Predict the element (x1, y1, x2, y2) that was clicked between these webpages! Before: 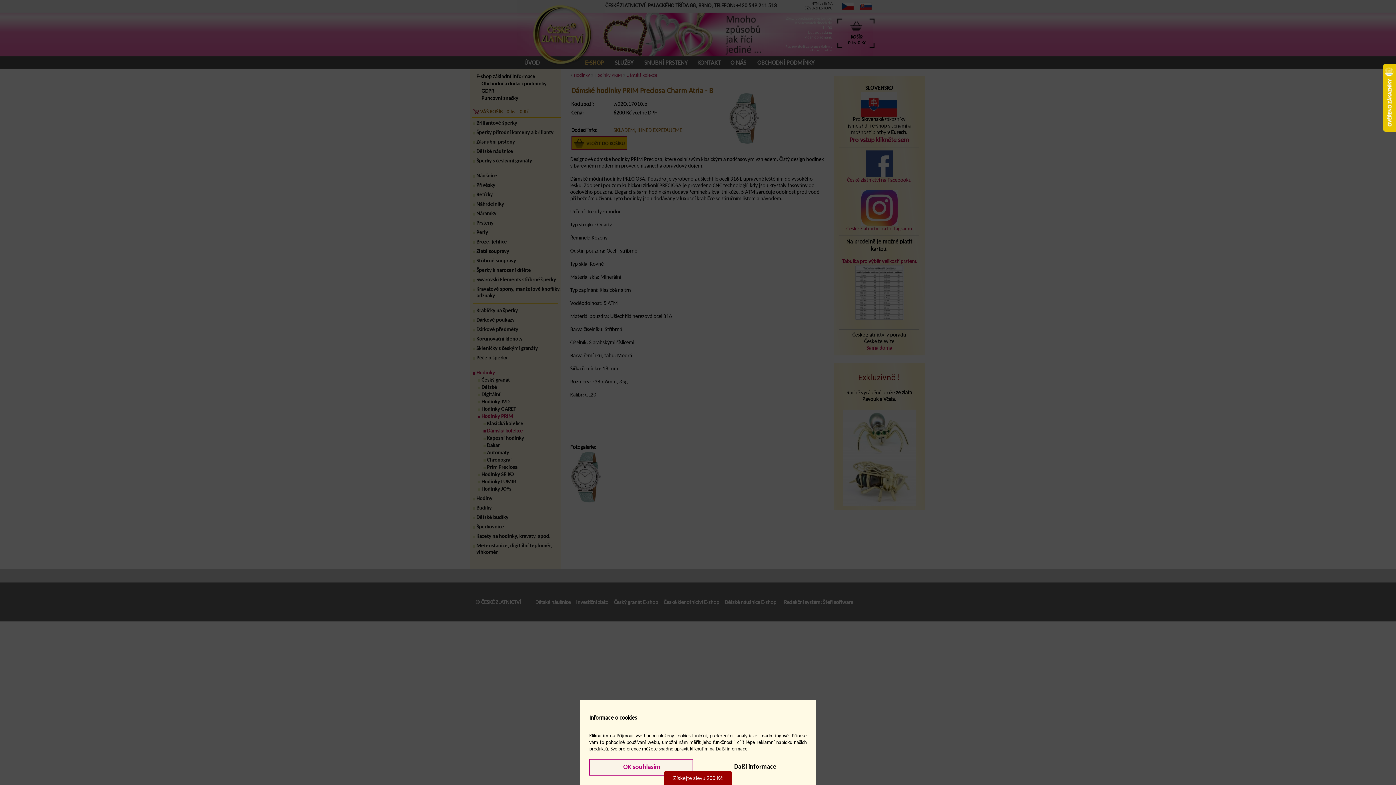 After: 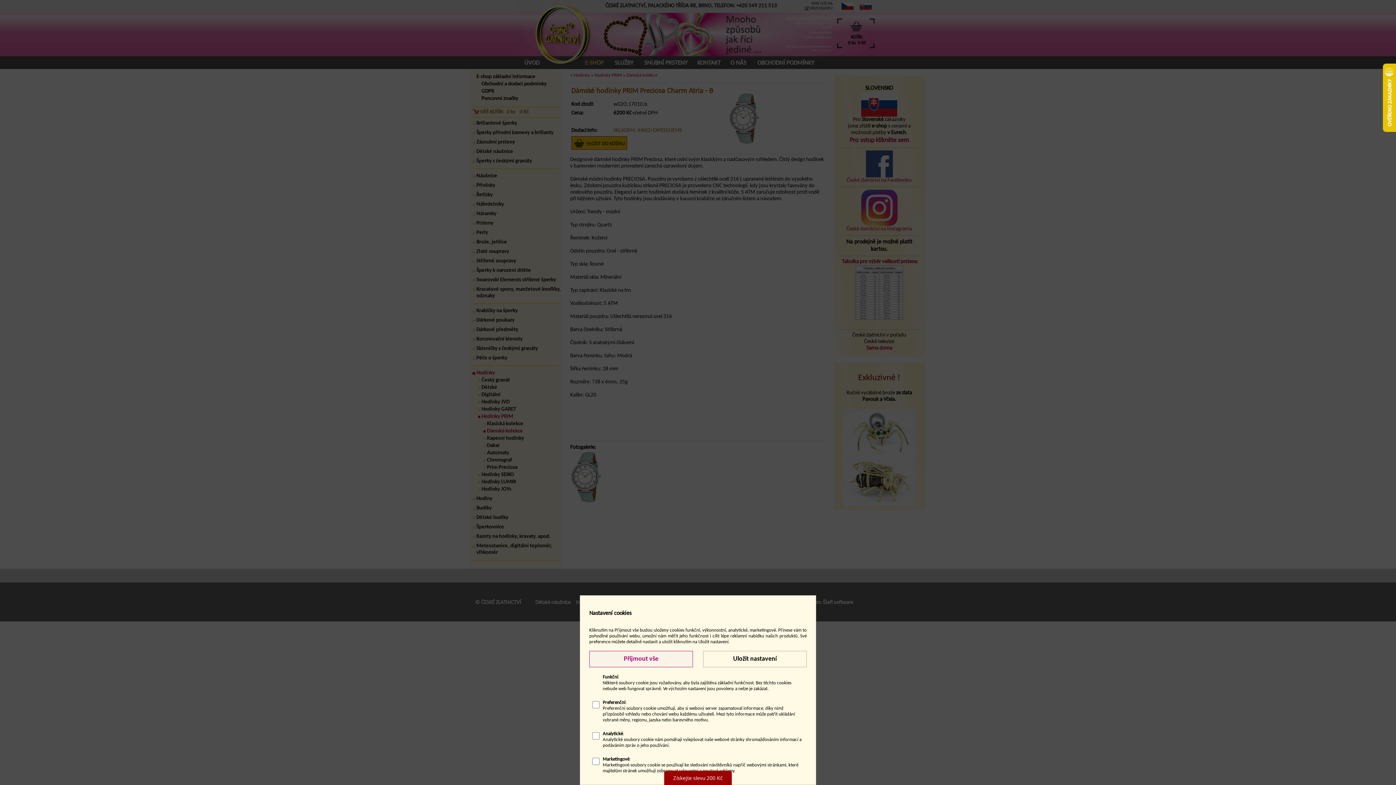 Action: bbox: (703, 759, 806, 775) label: Další informace